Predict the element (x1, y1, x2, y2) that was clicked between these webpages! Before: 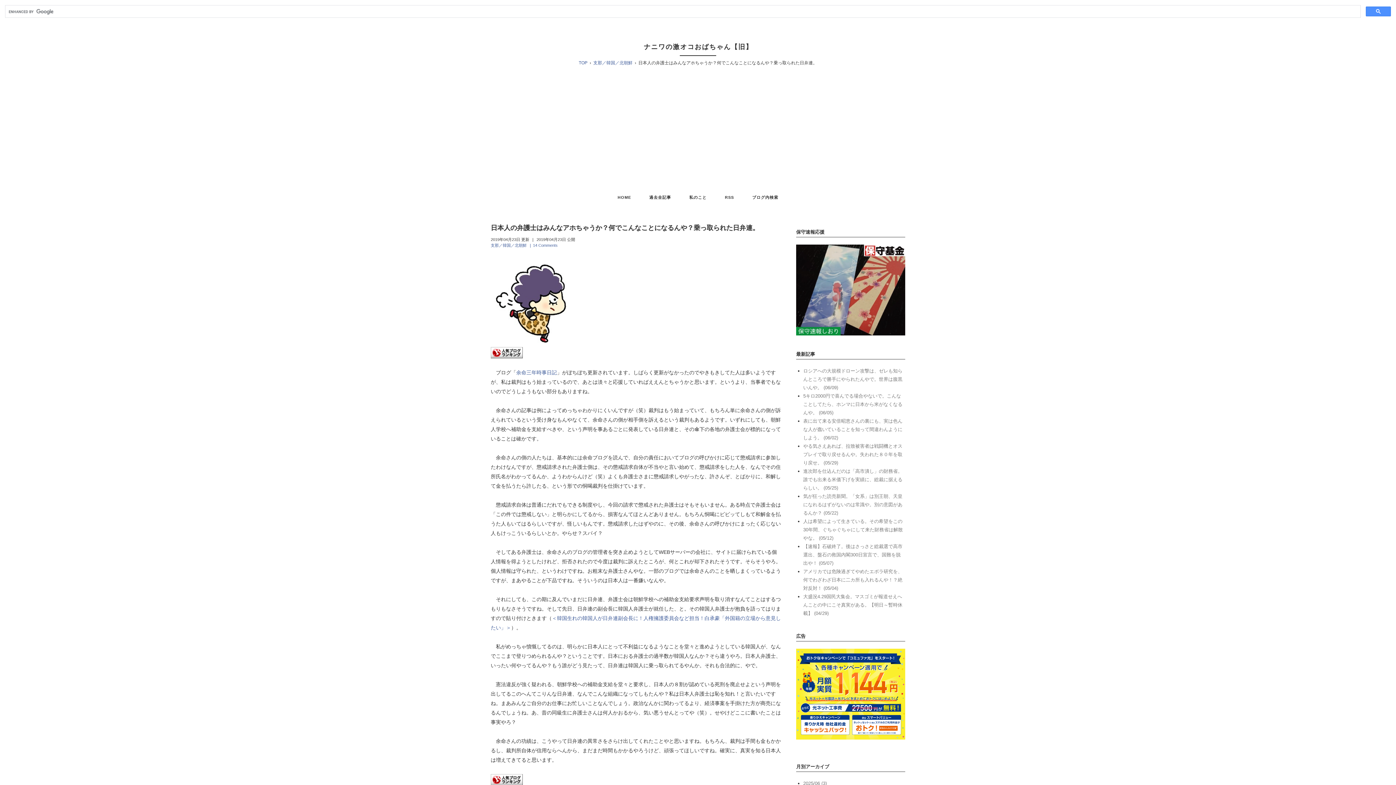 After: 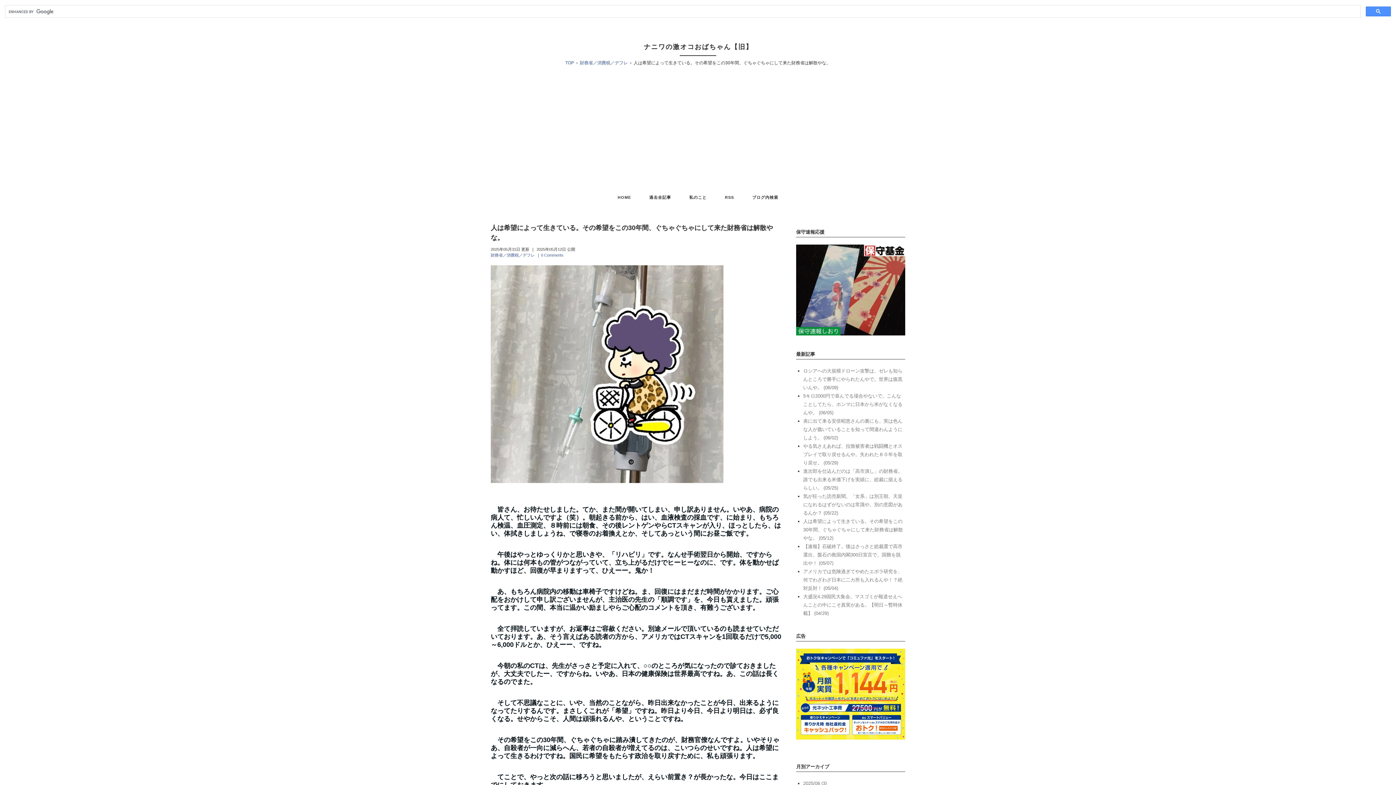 Action: label: 人は希望によって生きている。その希望をこの30年間、ぐちゃぐちゃにして来た財務省は解散やな。 (05/12) bbox: (803, 518, 903, 541)